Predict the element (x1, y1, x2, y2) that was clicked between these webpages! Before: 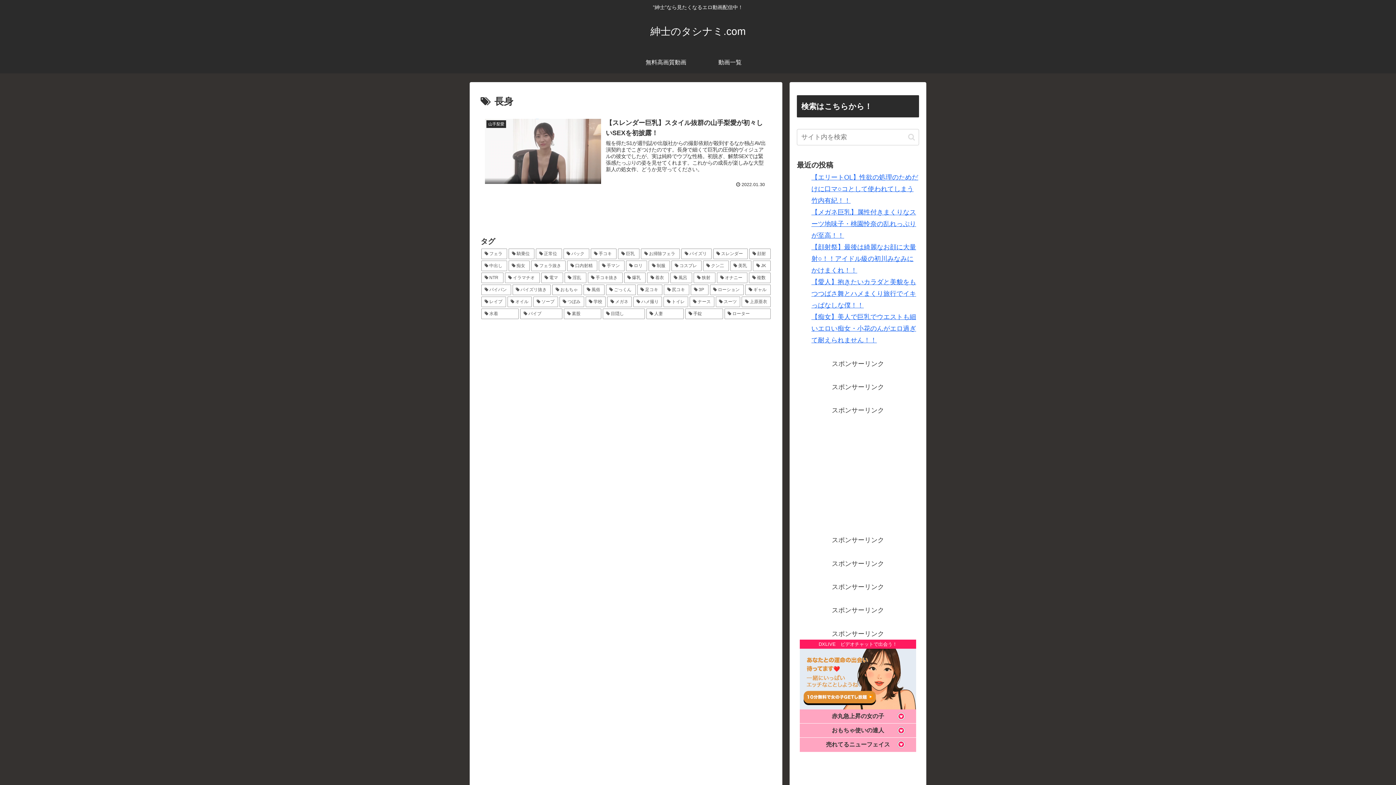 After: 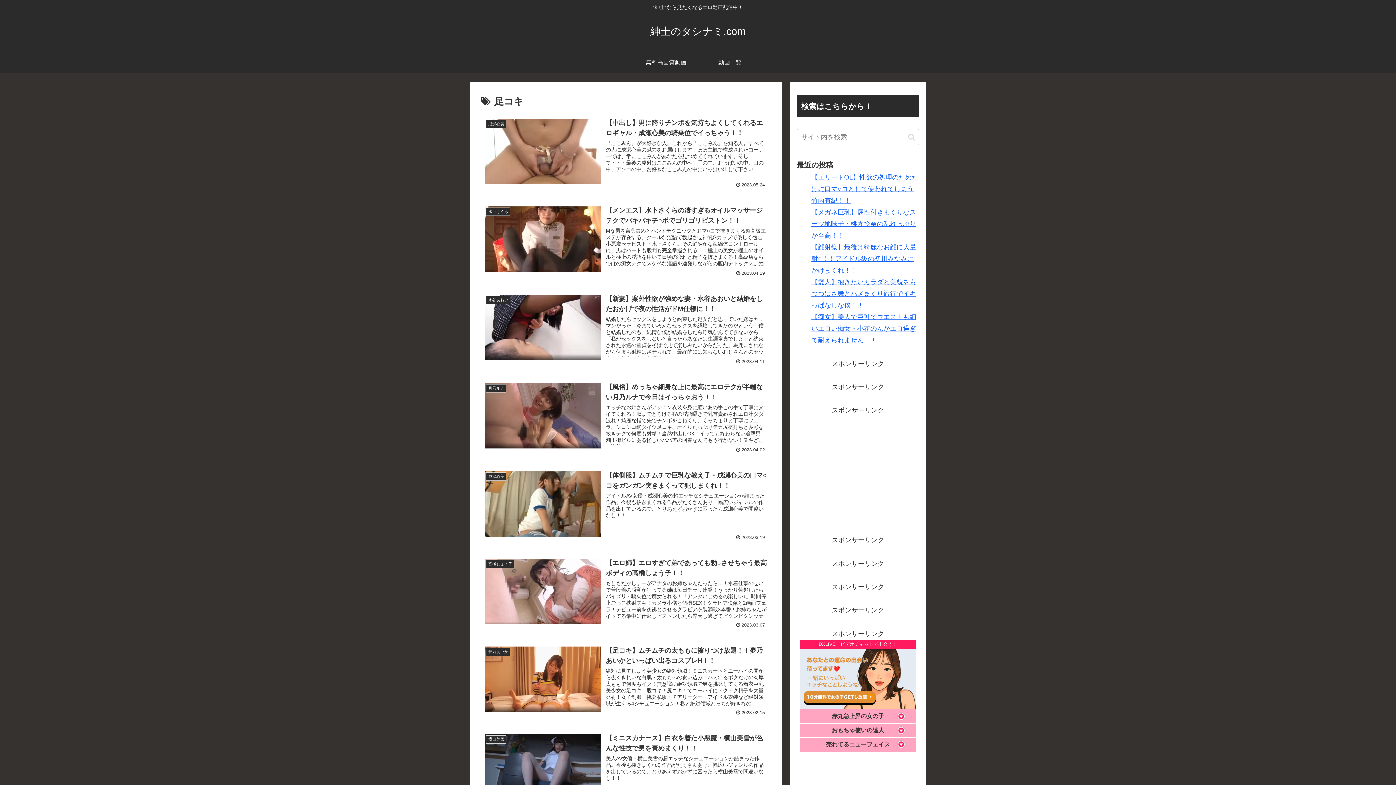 Action: label: 足コキ (43個の項目) bbox: (637, 284, 662, 295)